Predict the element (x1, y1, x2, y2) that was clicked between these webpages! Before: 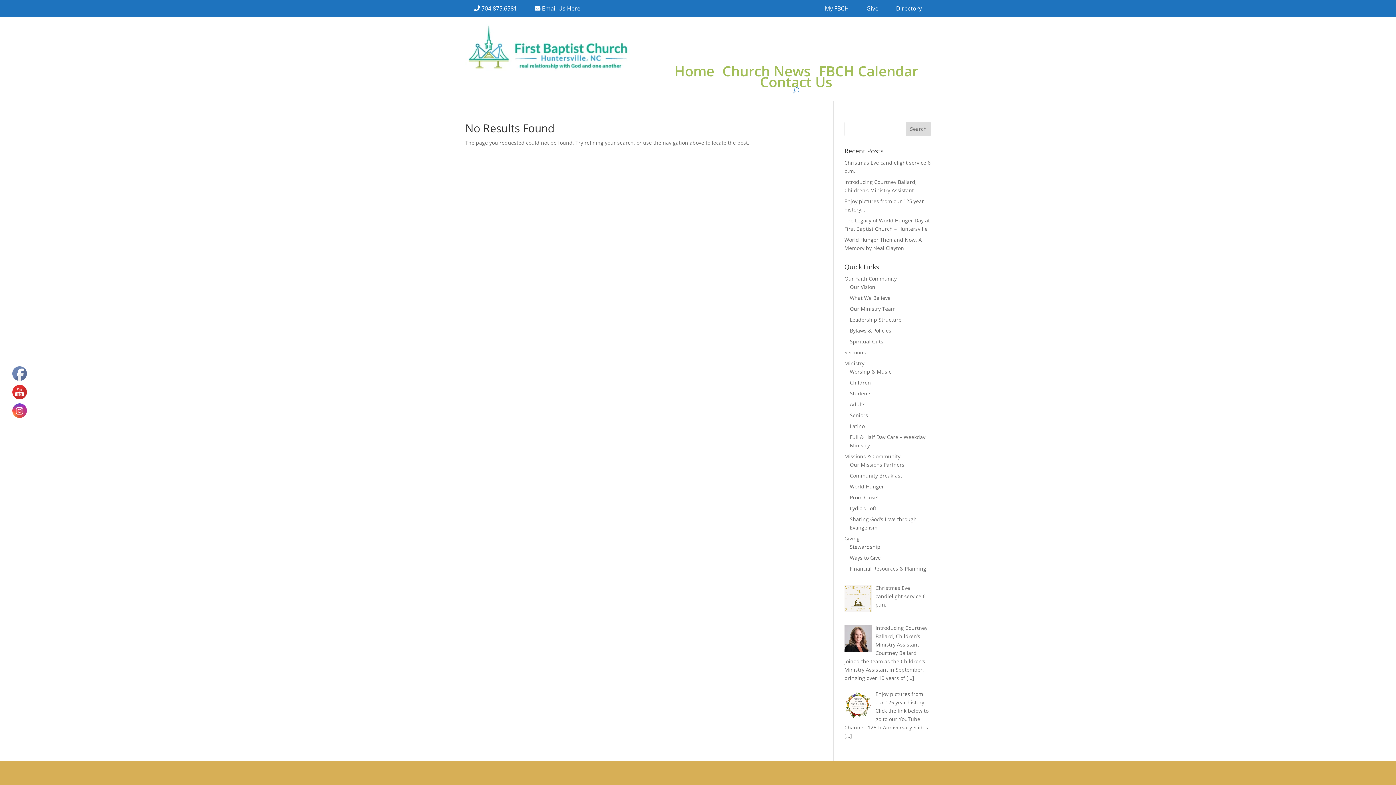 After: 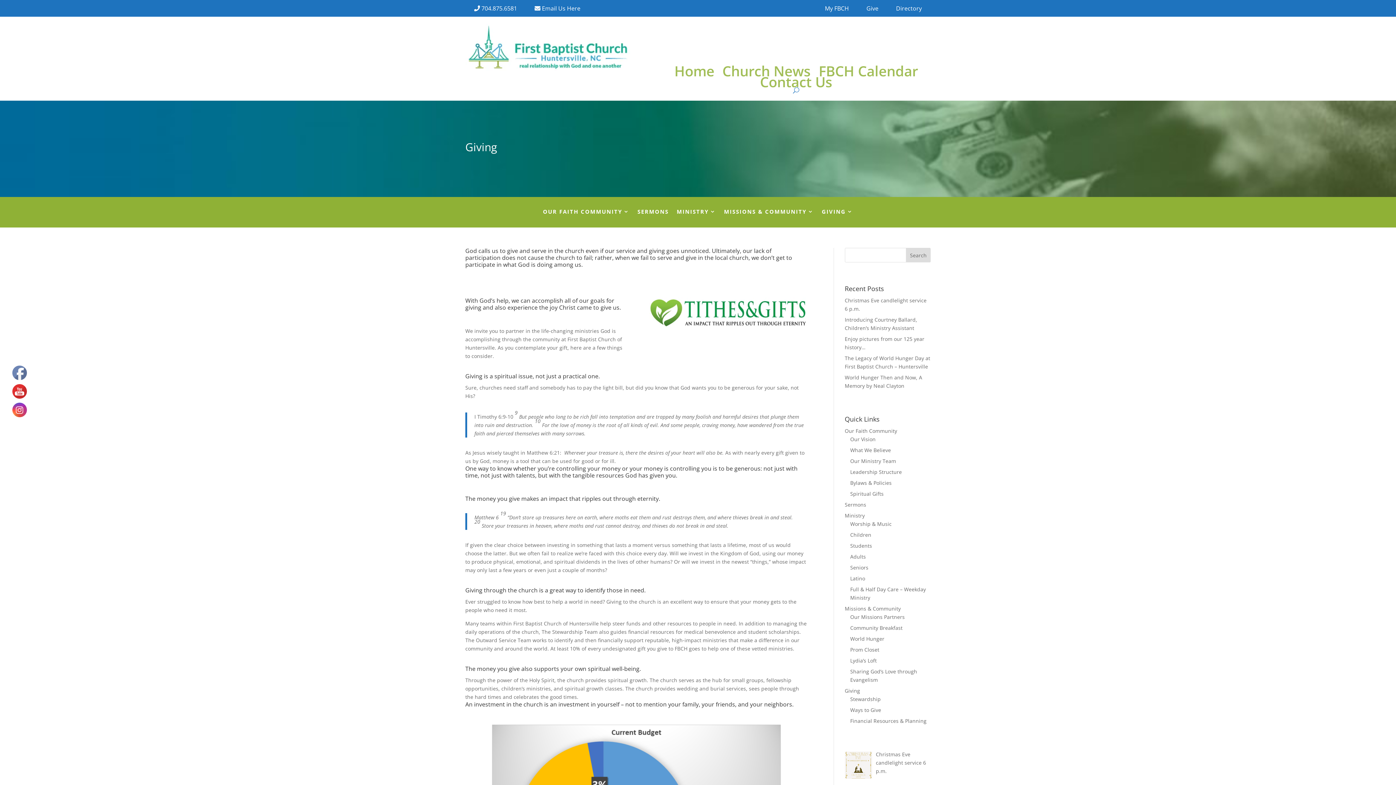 Action: label: Stewardship bbox: (850, 543, 880, 550)